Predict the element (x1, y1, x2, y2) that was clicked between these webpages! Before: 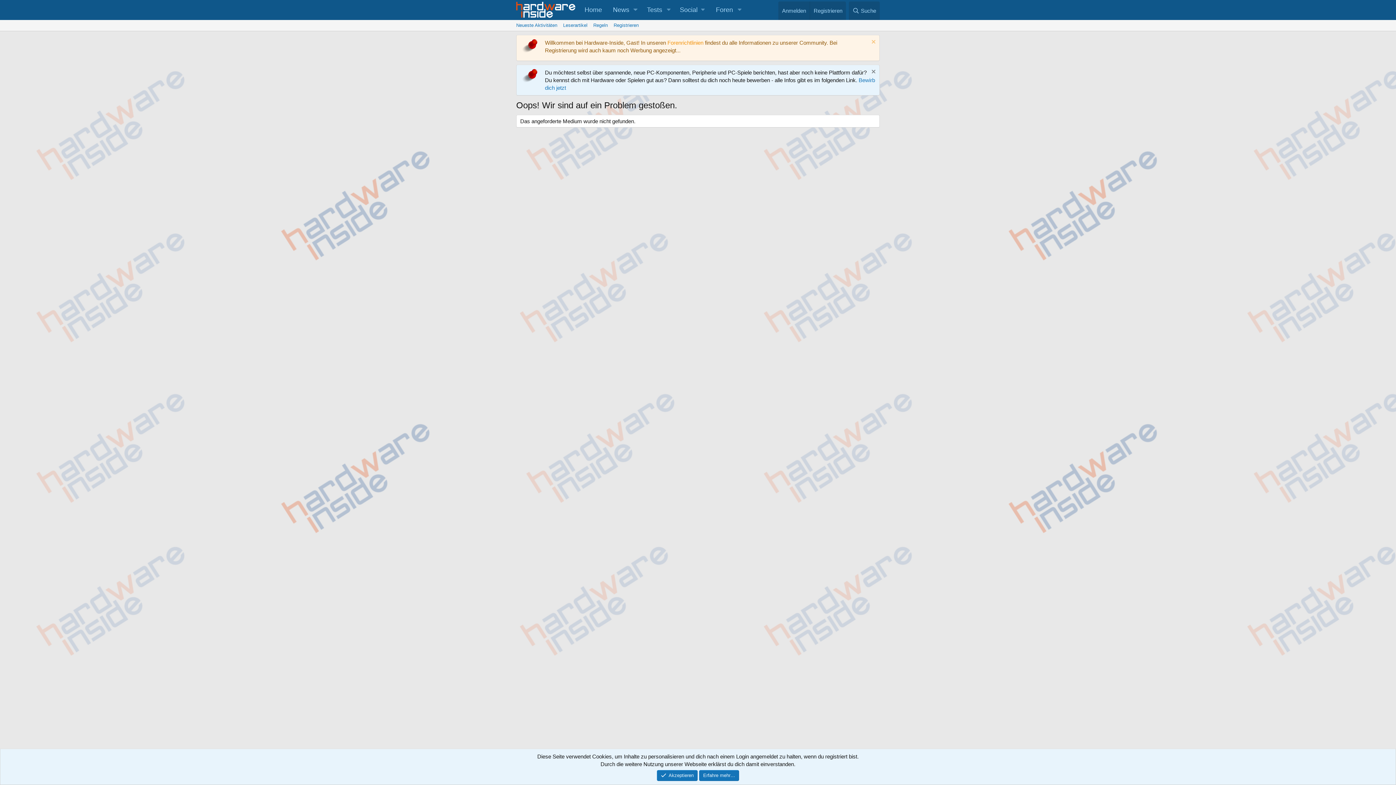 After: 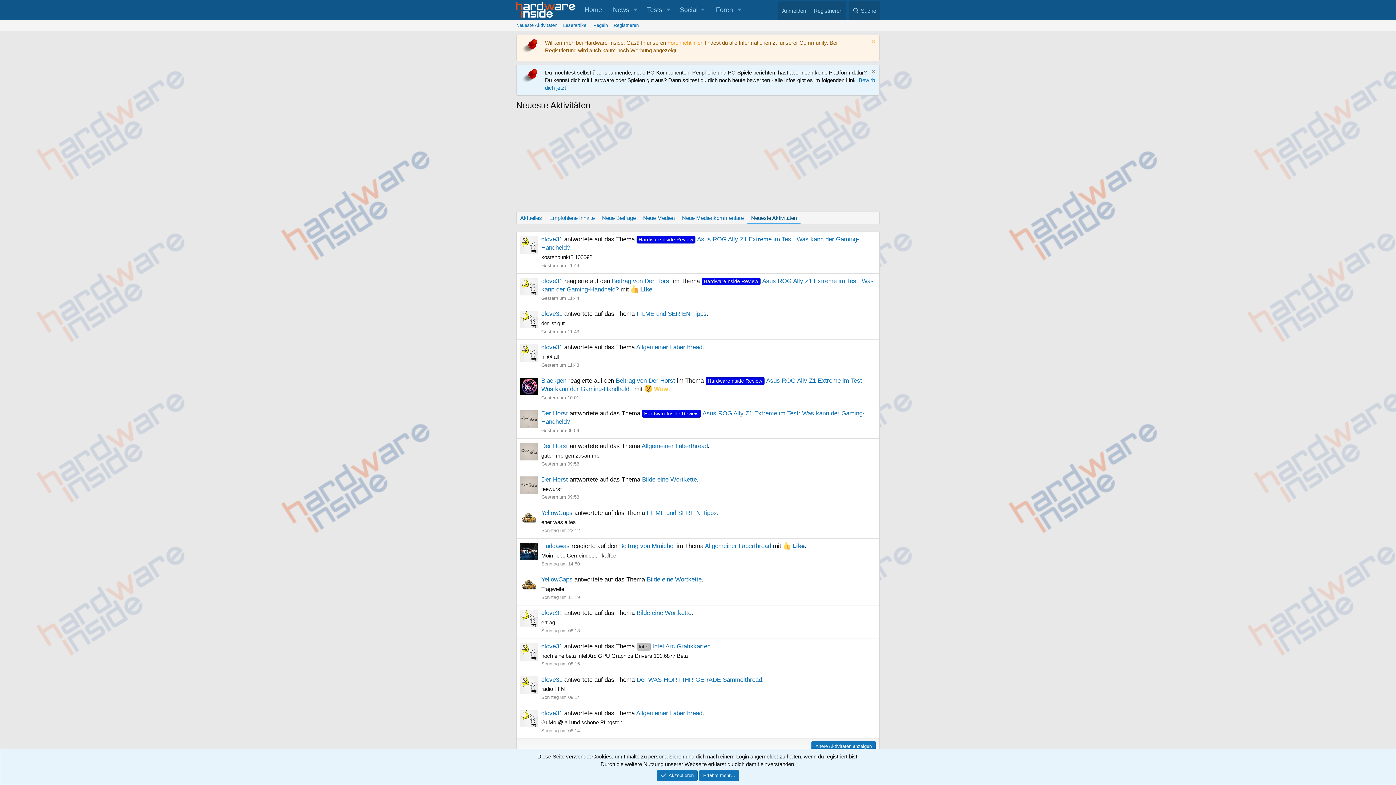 Action: label: Neueste Aktivitäten bbox: (513, 20, 560, 30)